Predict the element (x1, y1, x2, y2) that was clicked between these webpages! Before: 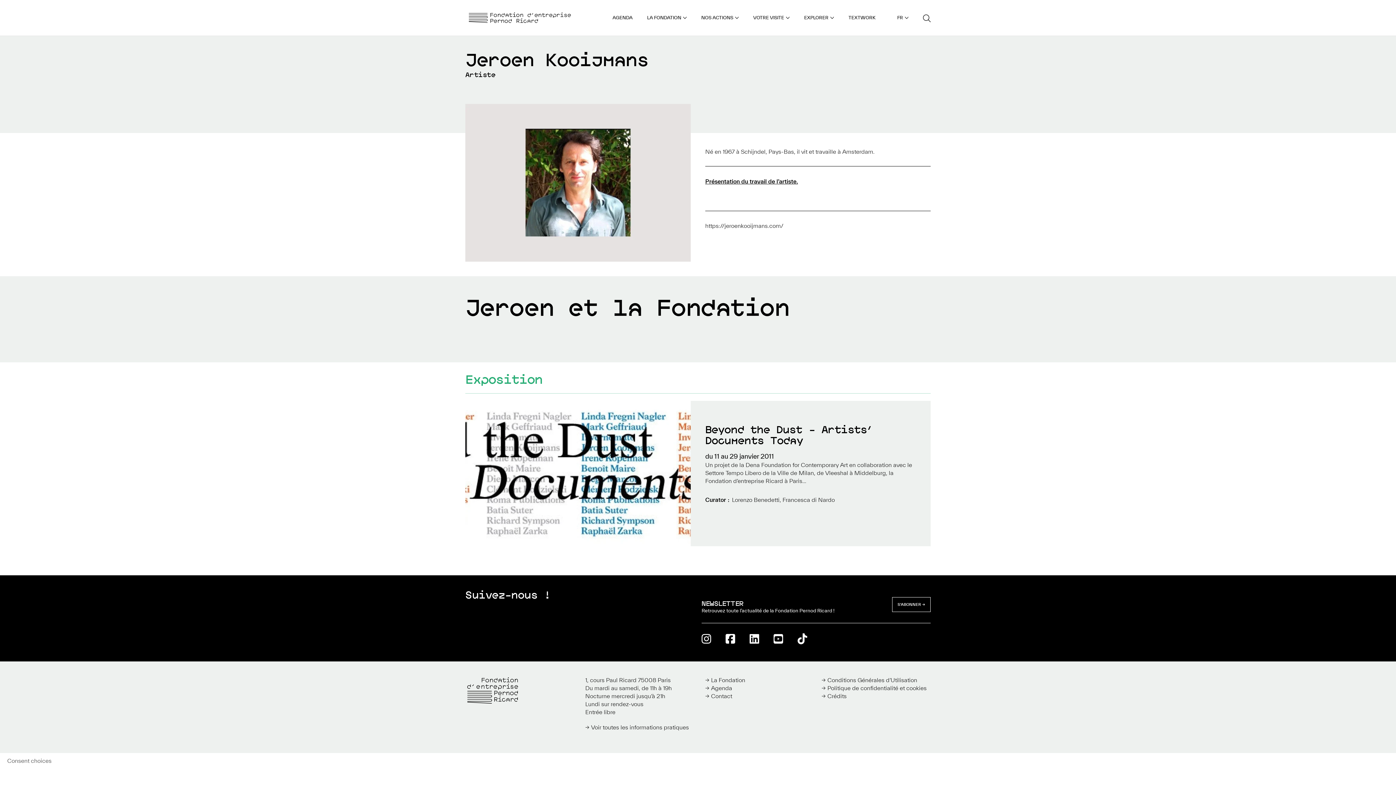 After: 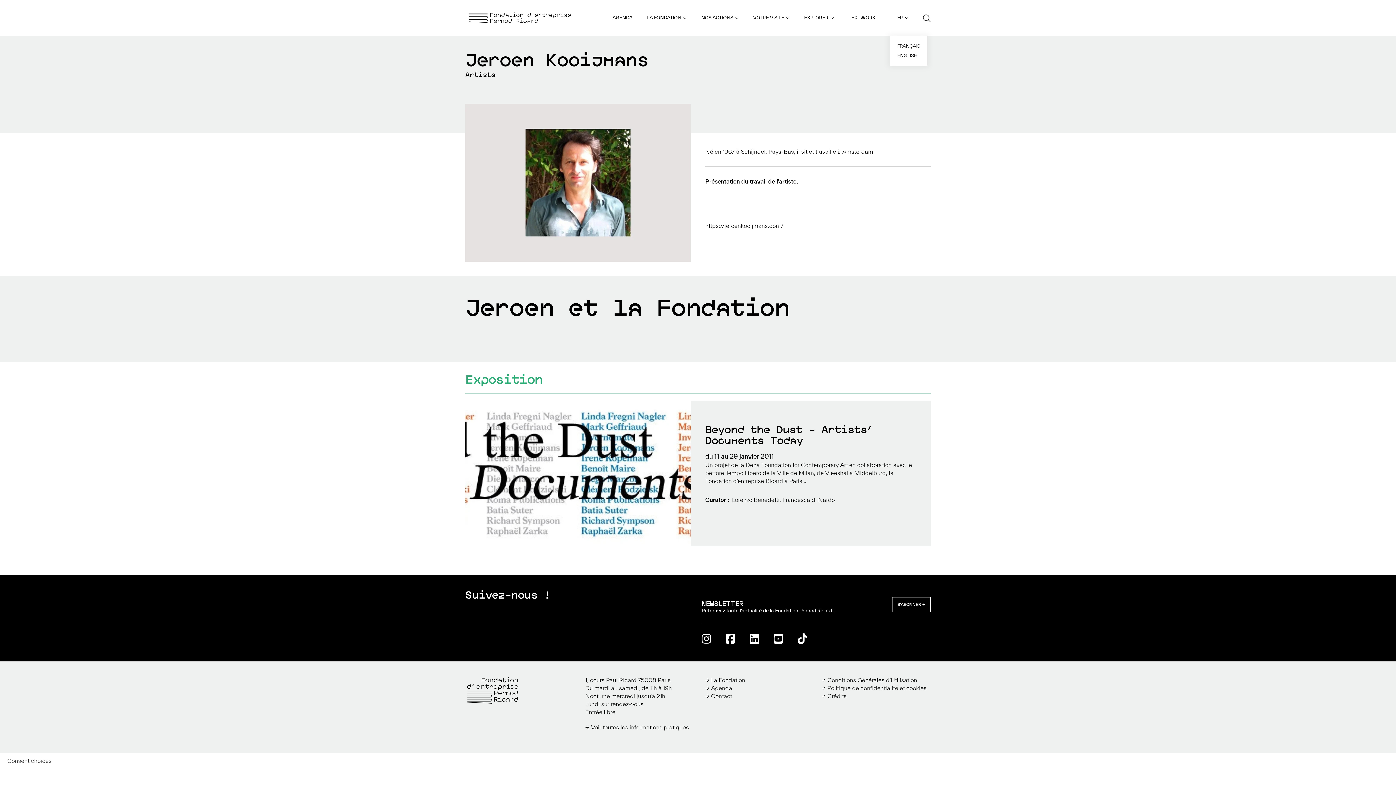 Action: bbox: (890, 0, 916, 35) label: FR